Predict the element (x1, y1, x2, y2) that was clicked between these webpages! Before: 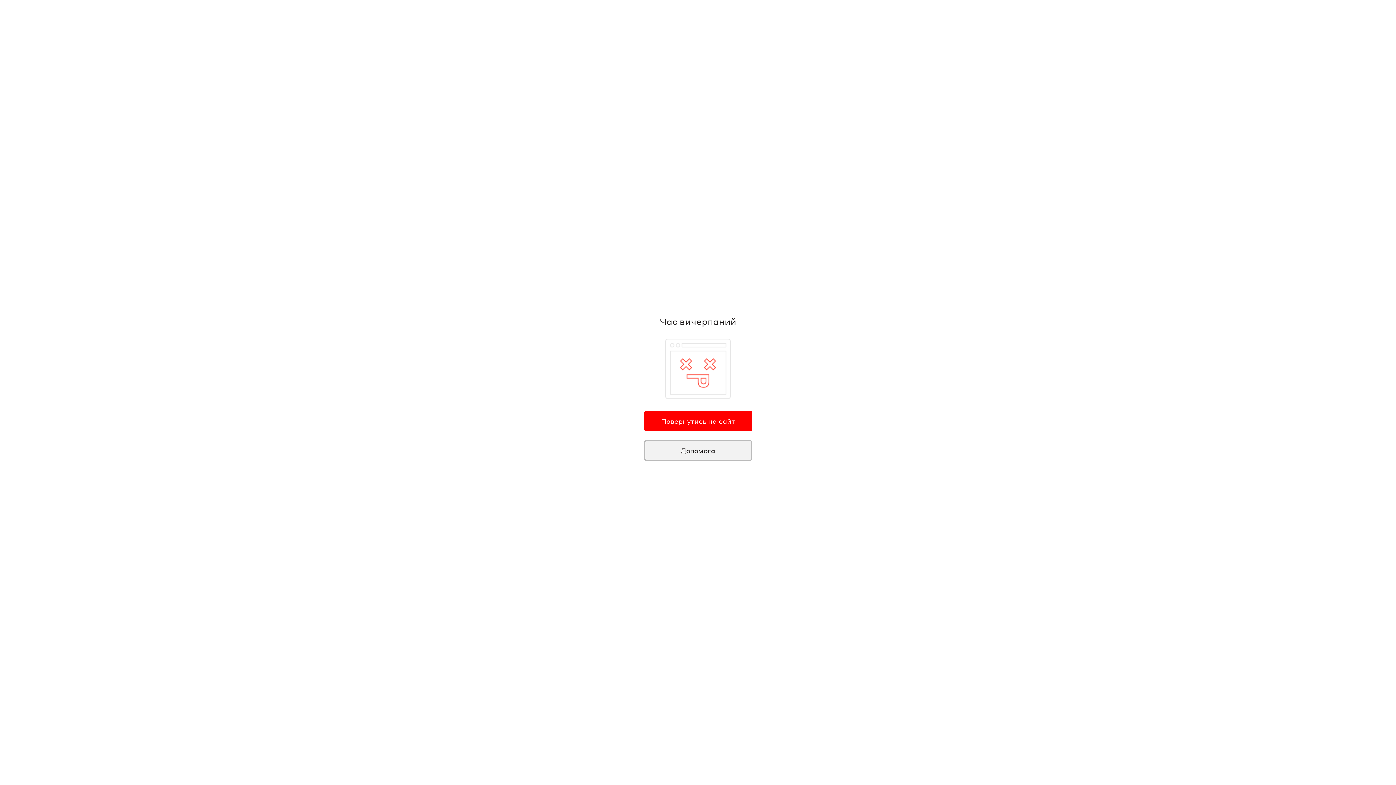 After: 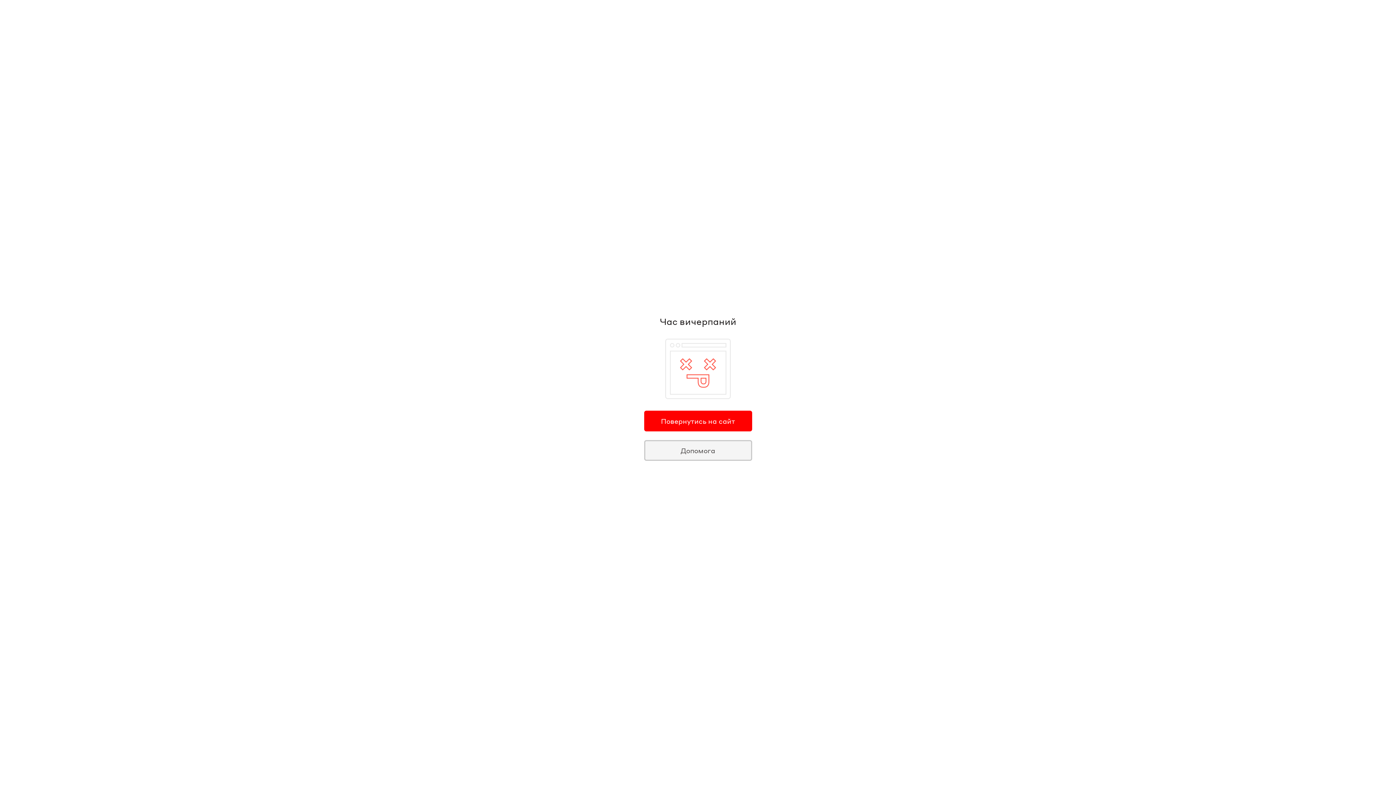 Action: label: Допомога bbox: (644, 440, 752, 460)